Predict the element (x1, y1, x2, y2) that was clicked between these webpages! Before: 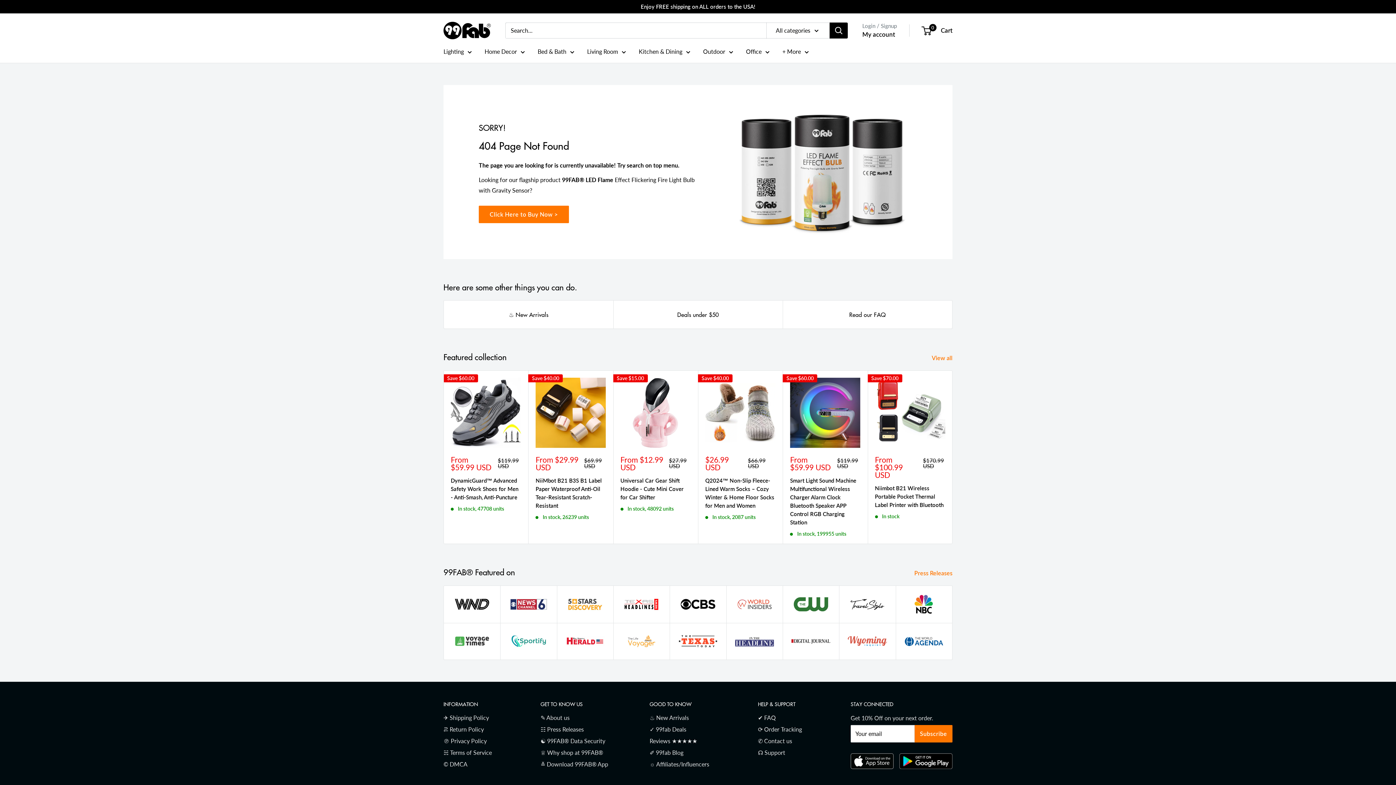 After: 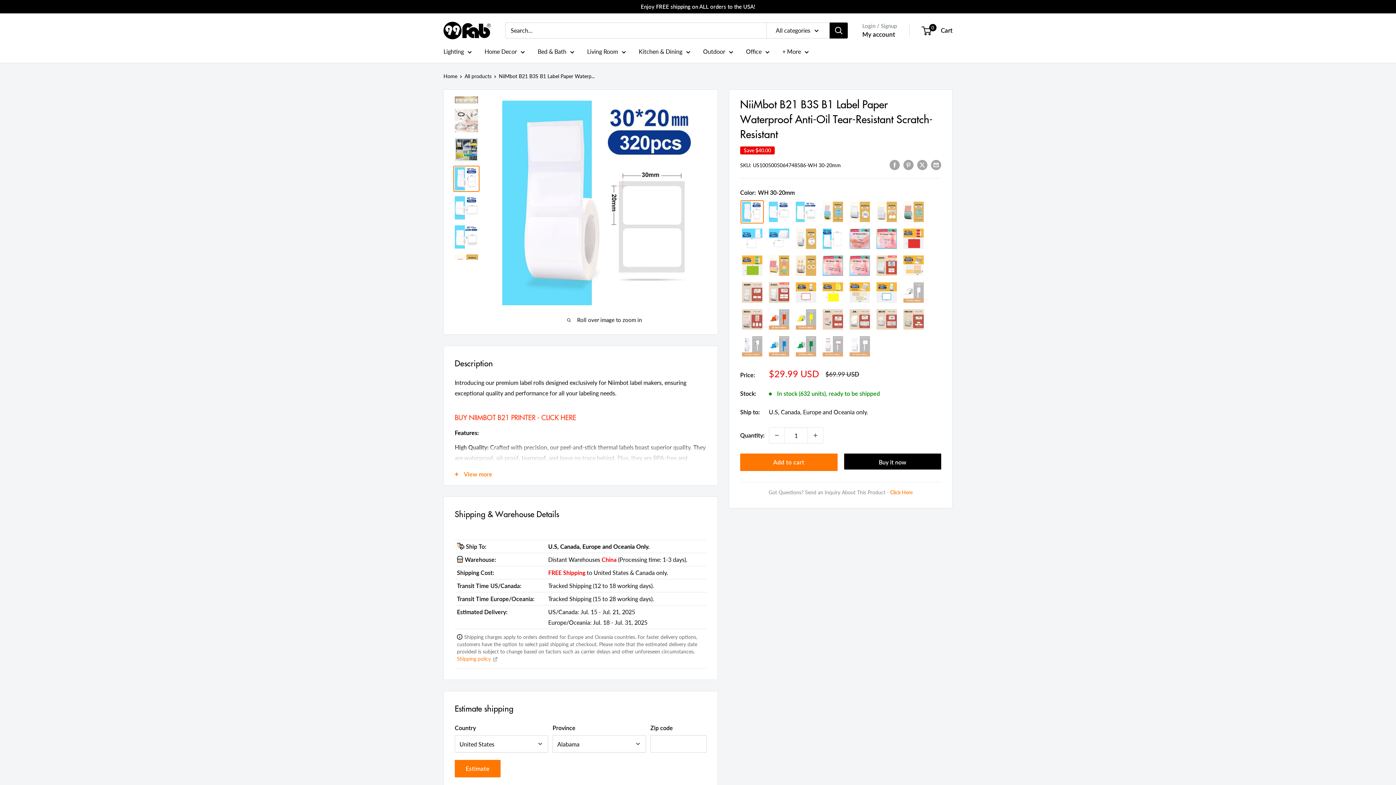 Action: label: NiiMbot B21 B3S B1 Label Paper Waterproof Anti-Oil Tear-Resistant Scratch-Resistant bbox: (535, 476, 606, 510)